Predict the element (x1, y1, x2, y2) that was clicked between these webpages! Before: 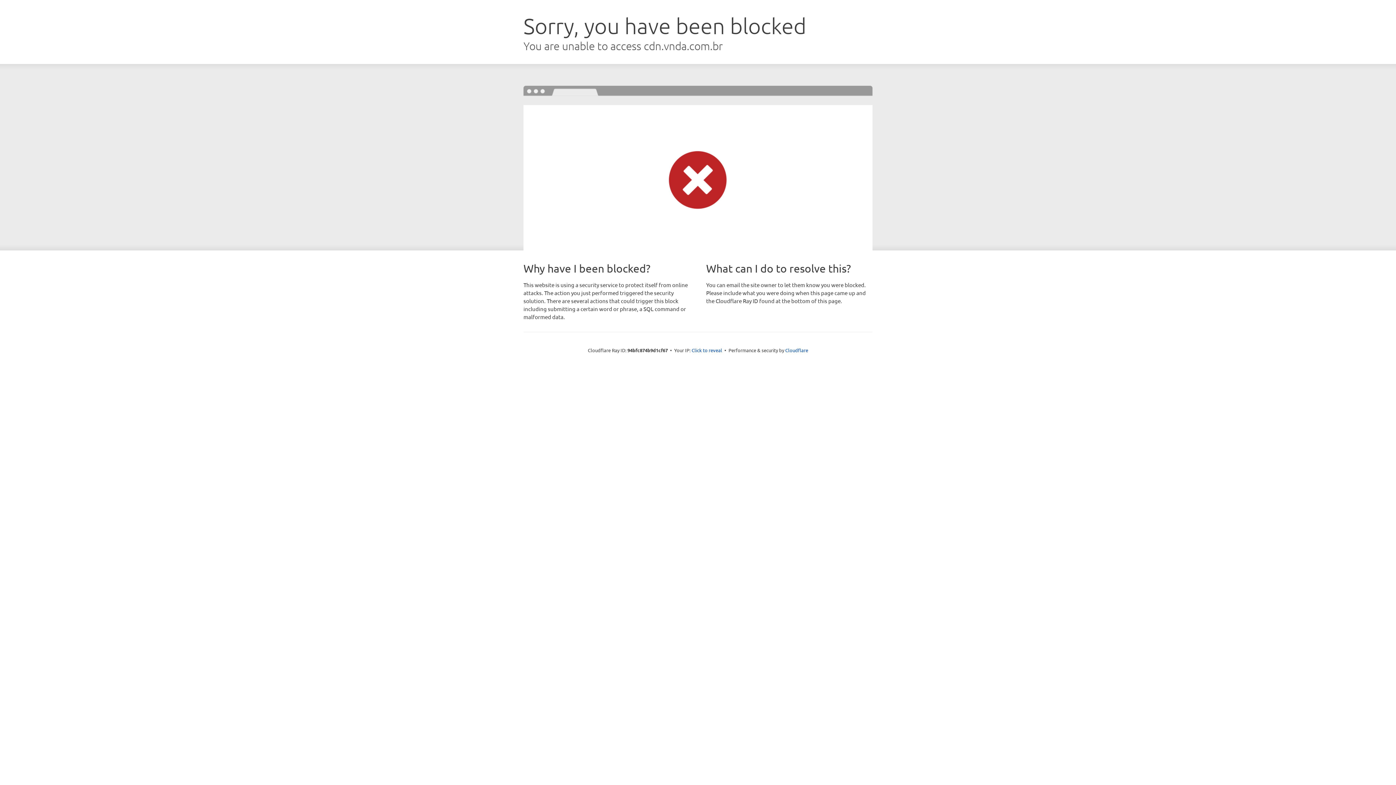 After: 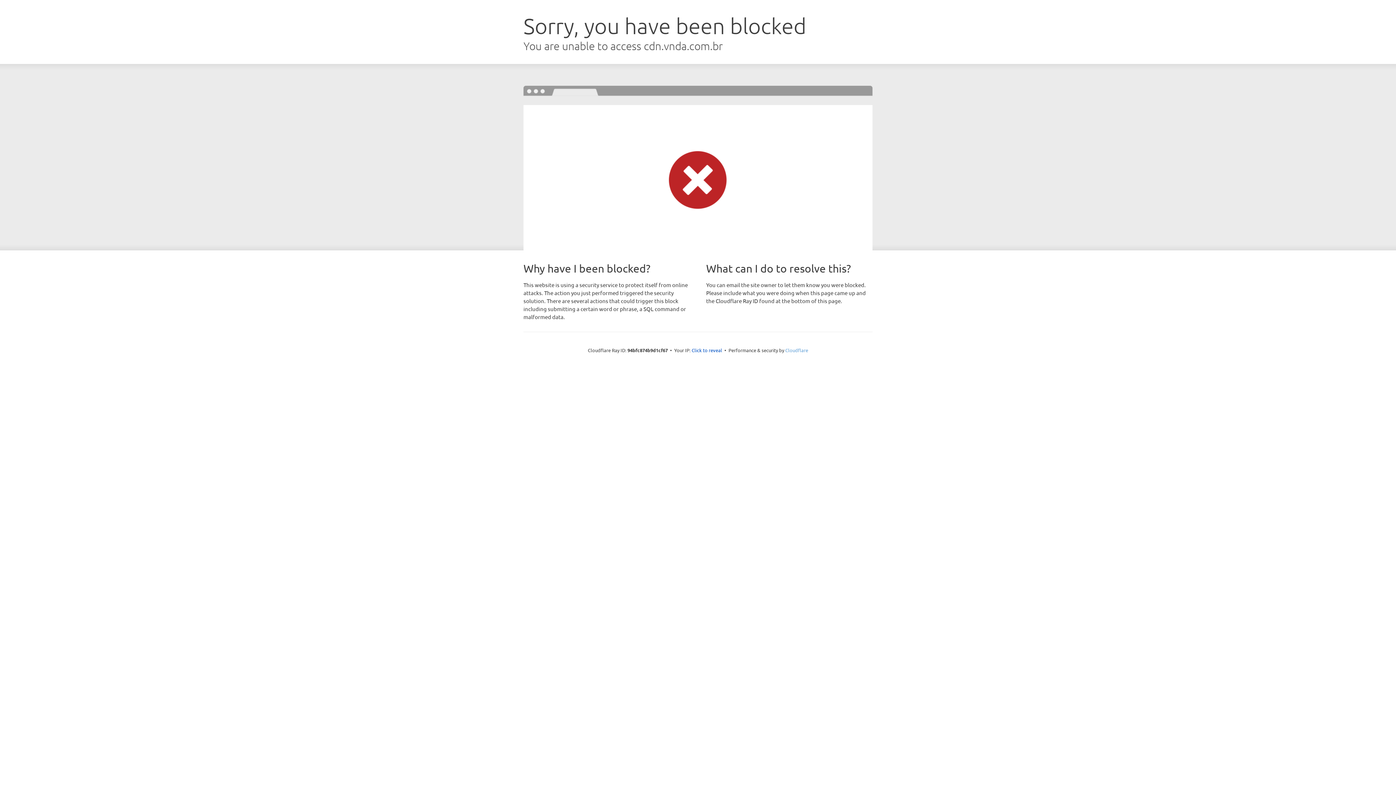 Action: label: Cloudflare bbox: (785, 347, 808, 353)